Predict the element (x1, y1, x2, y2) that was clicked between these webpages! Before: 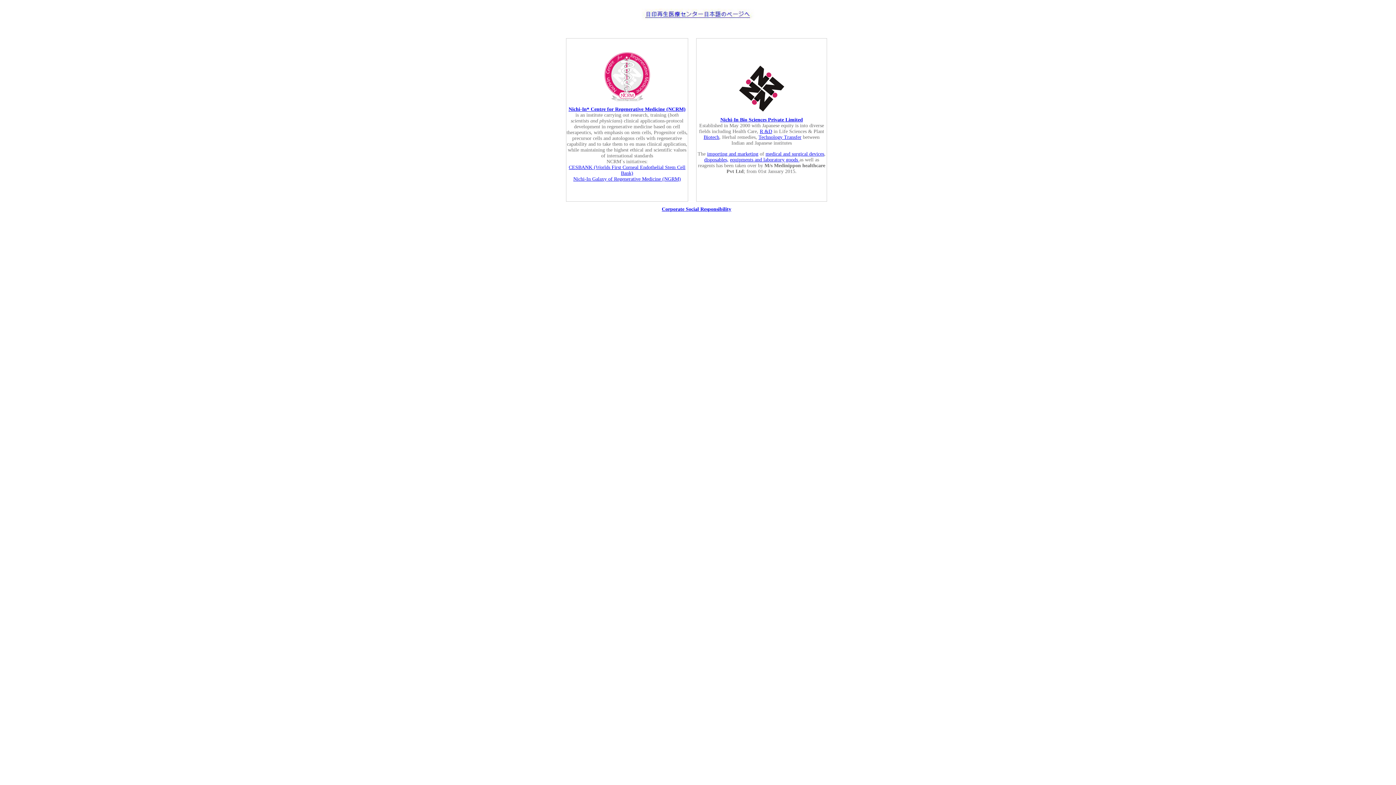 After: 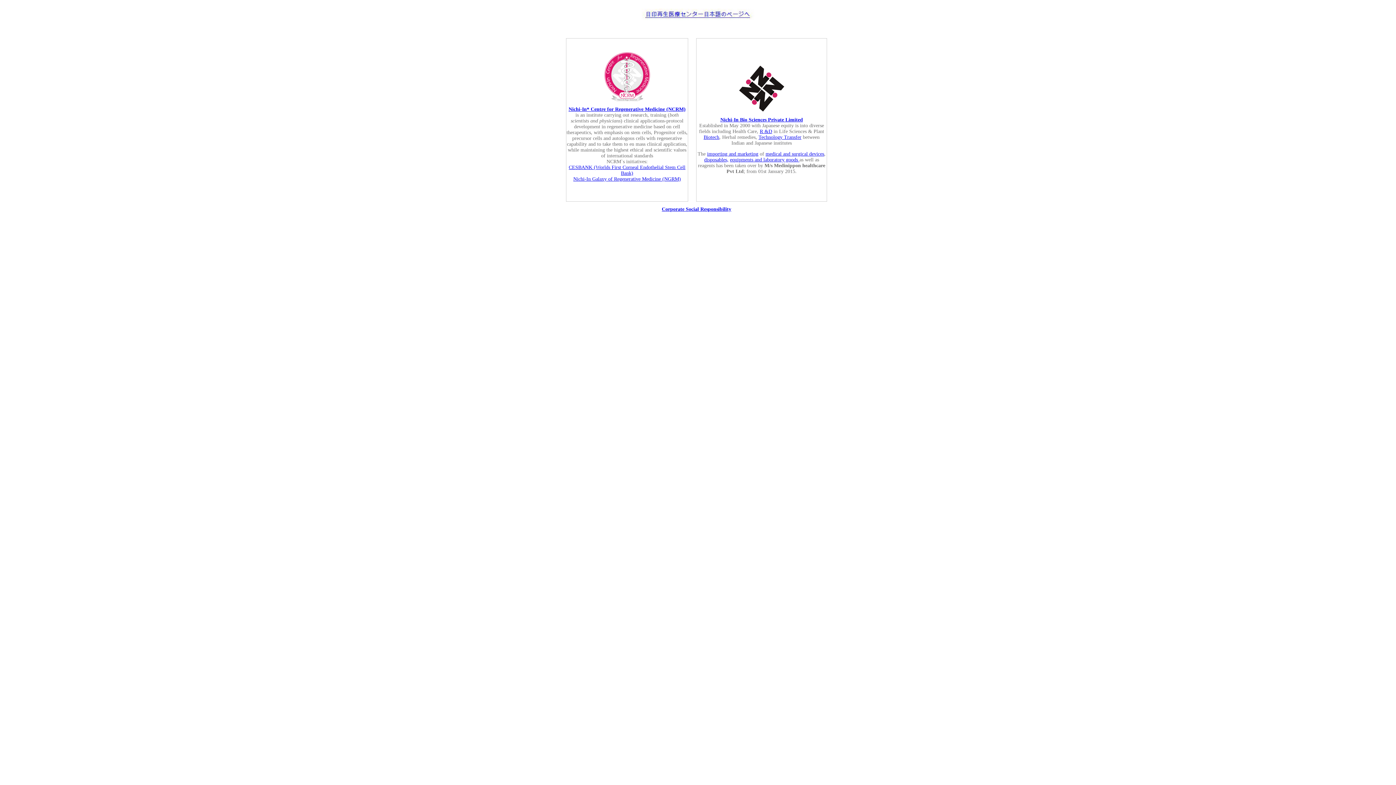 Action: bbox: (760, 128, 772, 134) label: R &D